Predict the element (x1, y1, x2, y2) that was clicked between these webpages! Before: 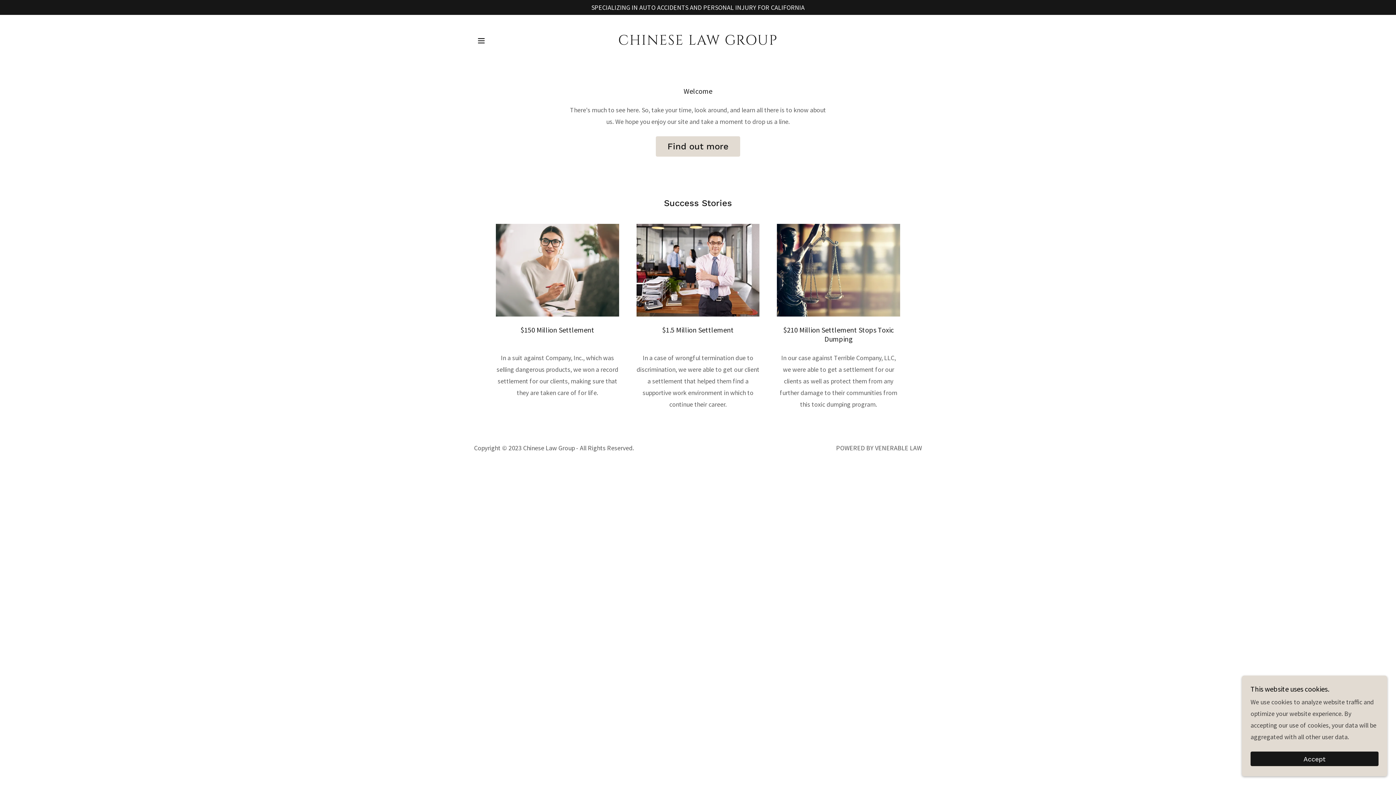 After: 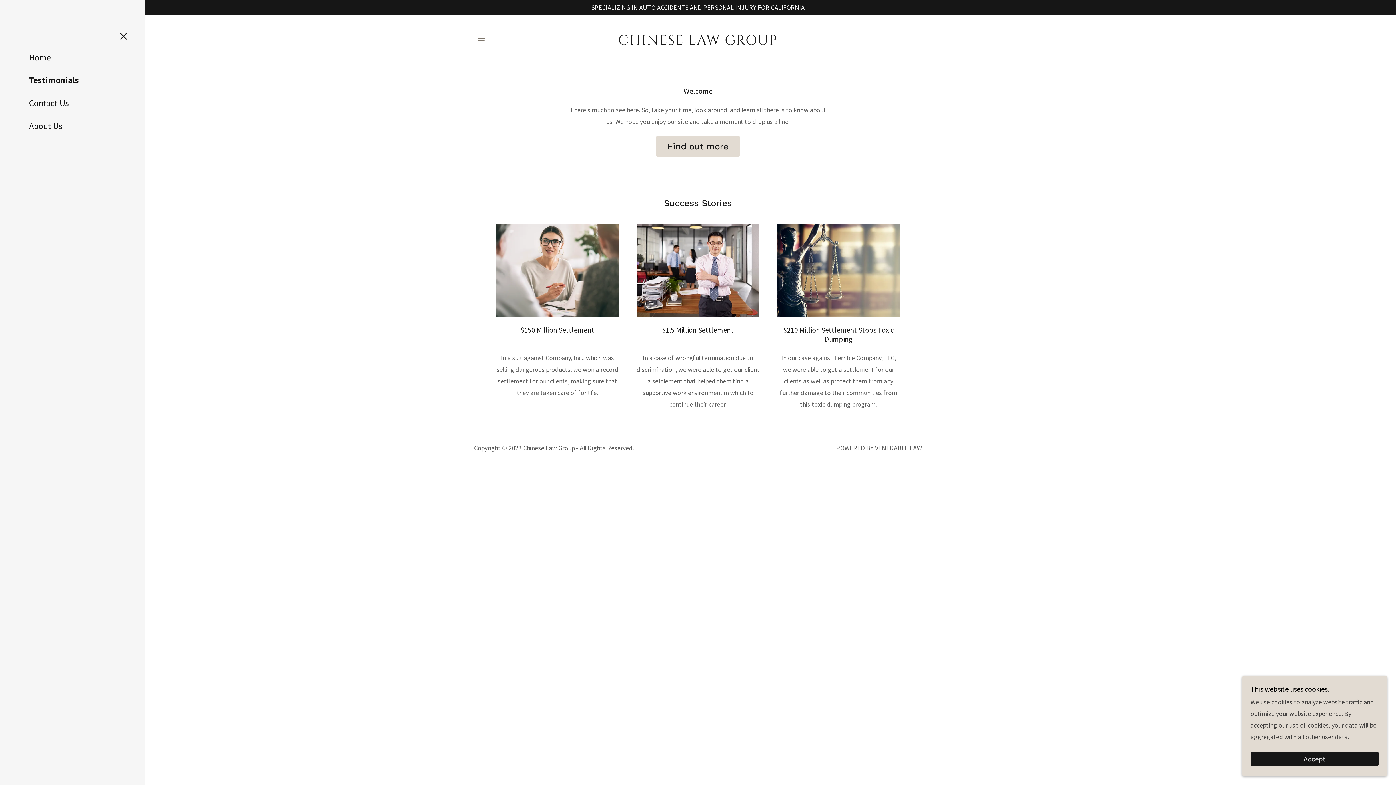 Action: label: Hamburger Site Navigation Icon bbox: (474, 33, 488, 47)